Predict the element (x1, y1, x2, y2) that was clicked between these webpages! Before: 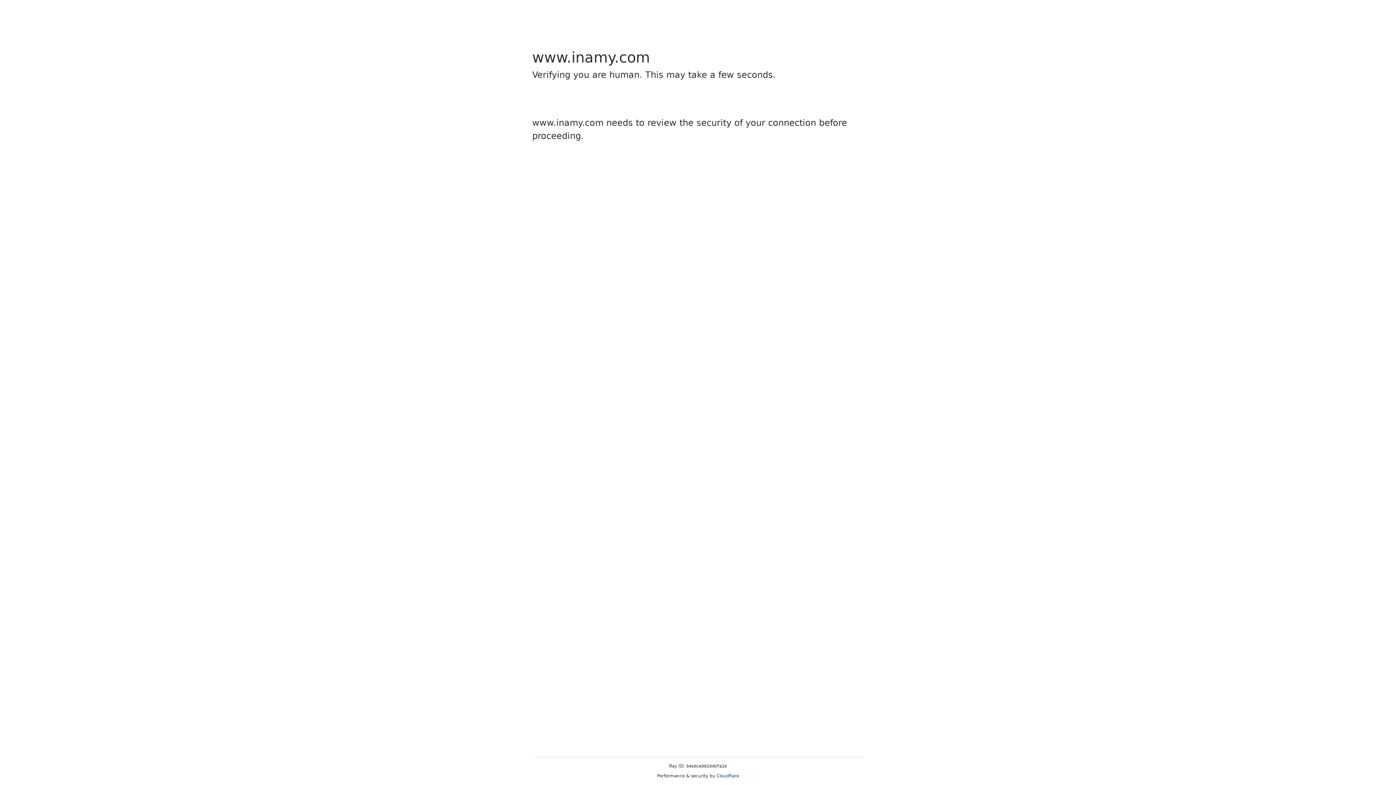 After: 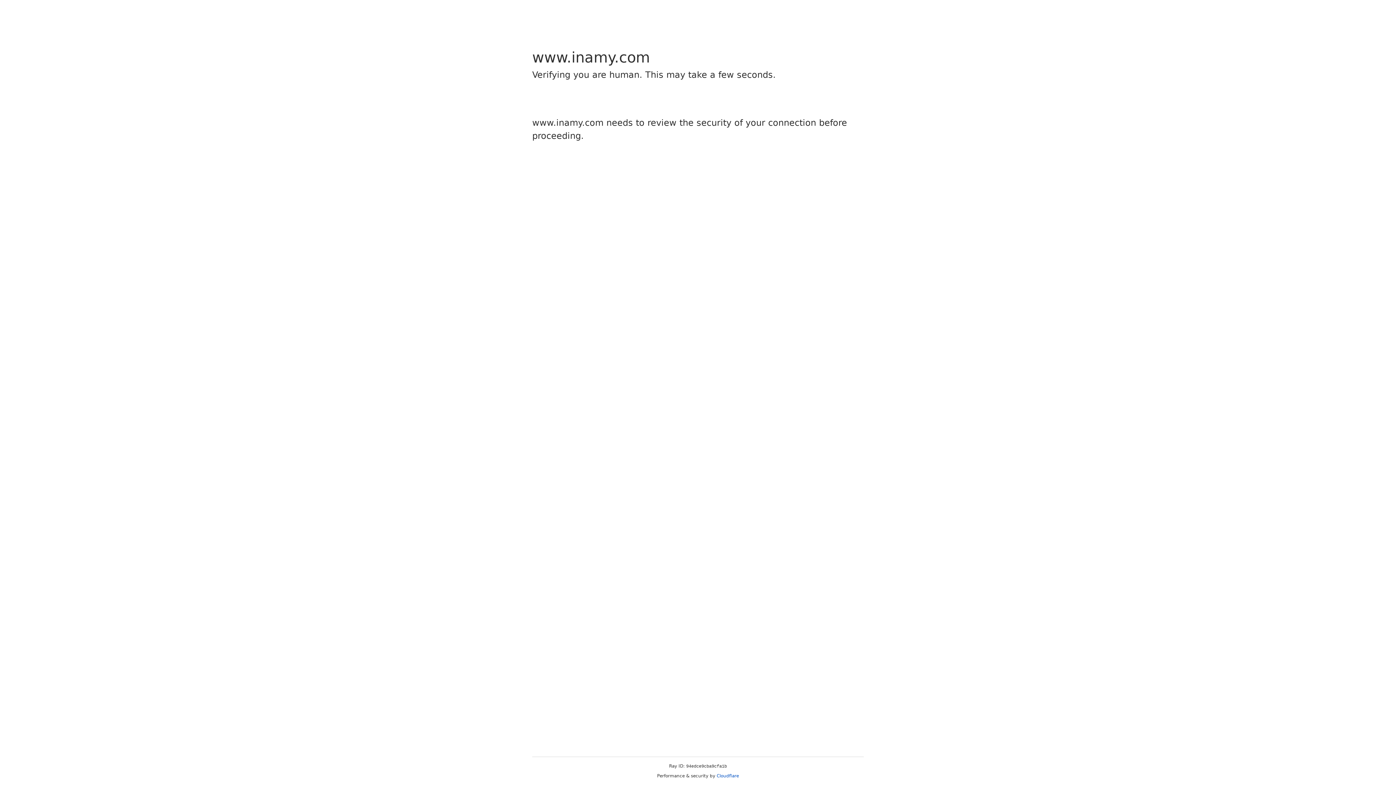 Action: label: Cloudflare bbox: (716, 773, 739, 778)